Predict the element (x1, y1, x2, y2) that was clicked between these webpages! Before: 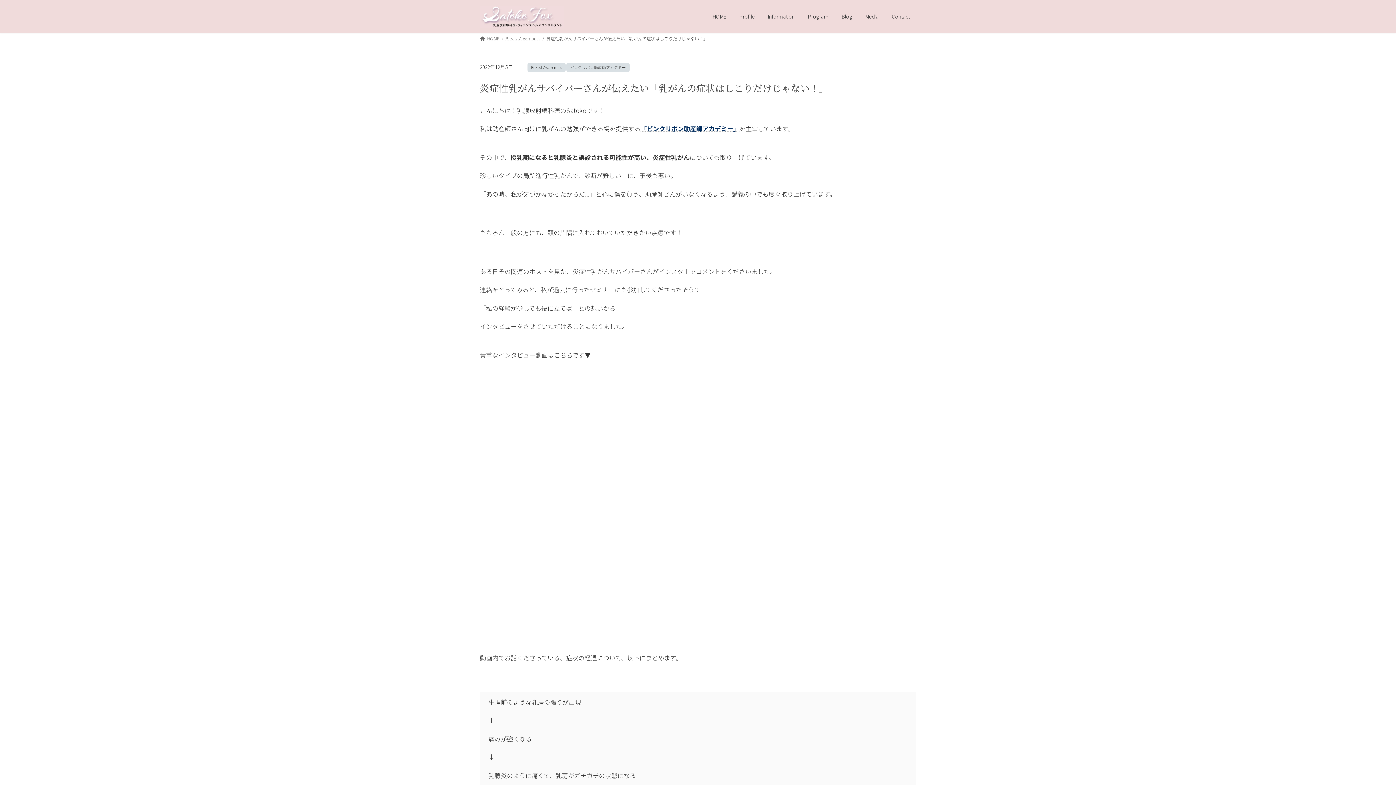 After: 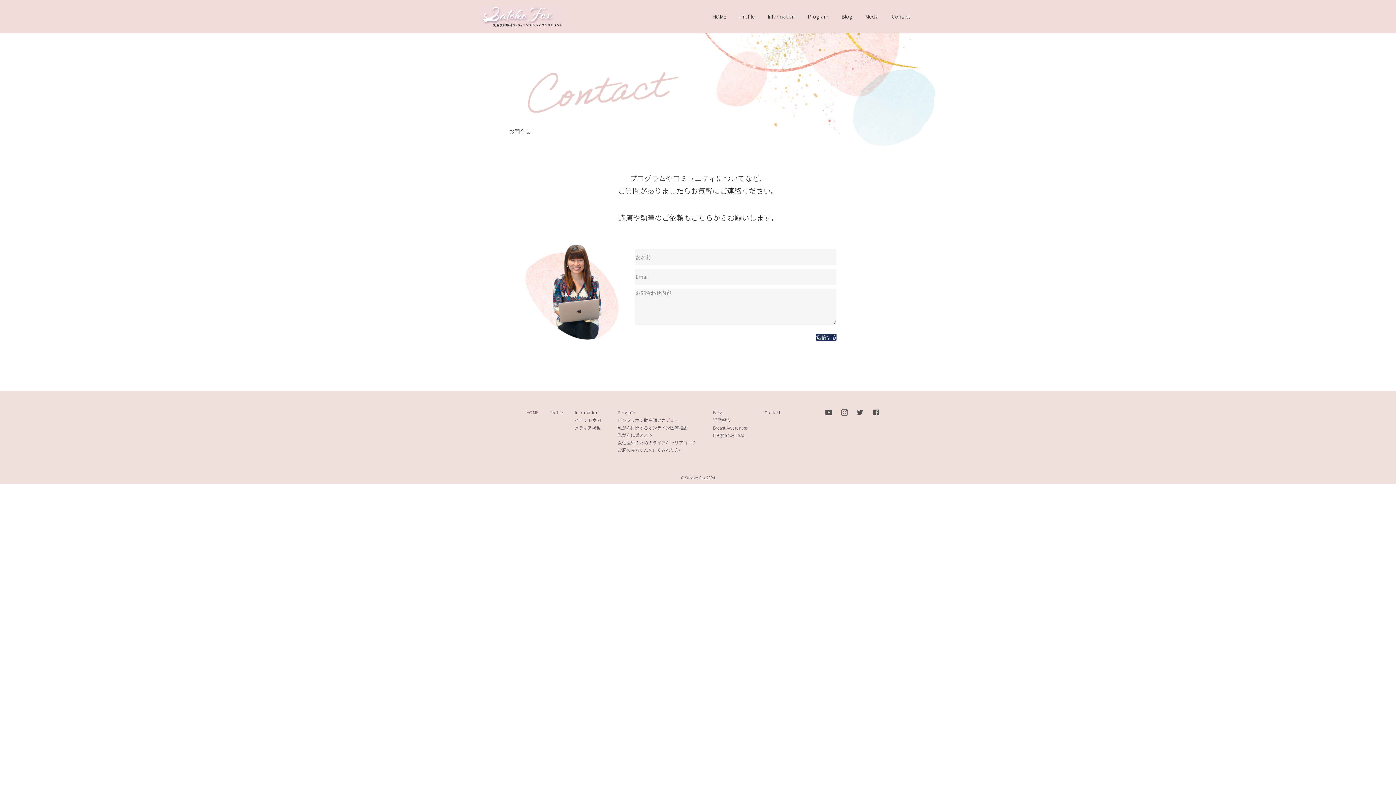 Action: label: Contact bbox: (885, 8, 916, 25)